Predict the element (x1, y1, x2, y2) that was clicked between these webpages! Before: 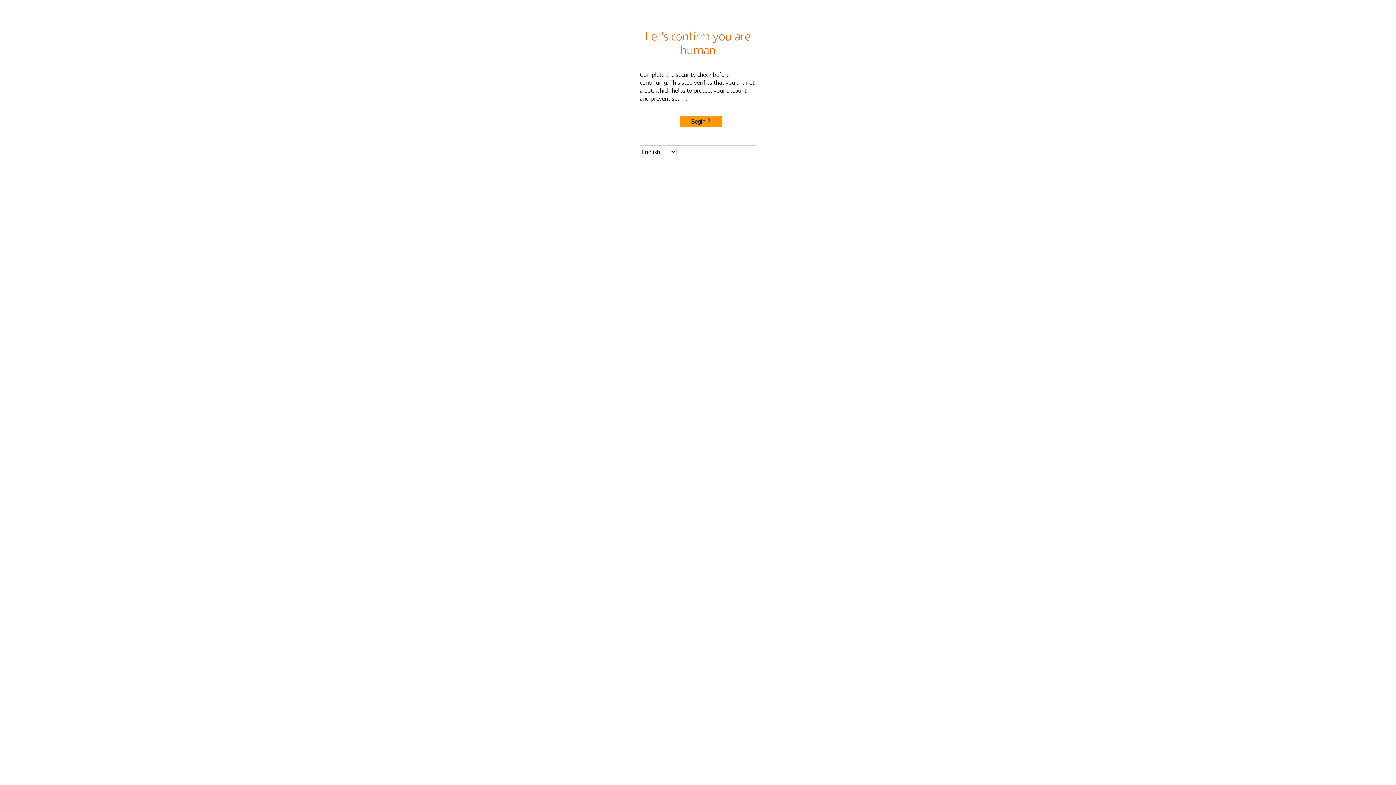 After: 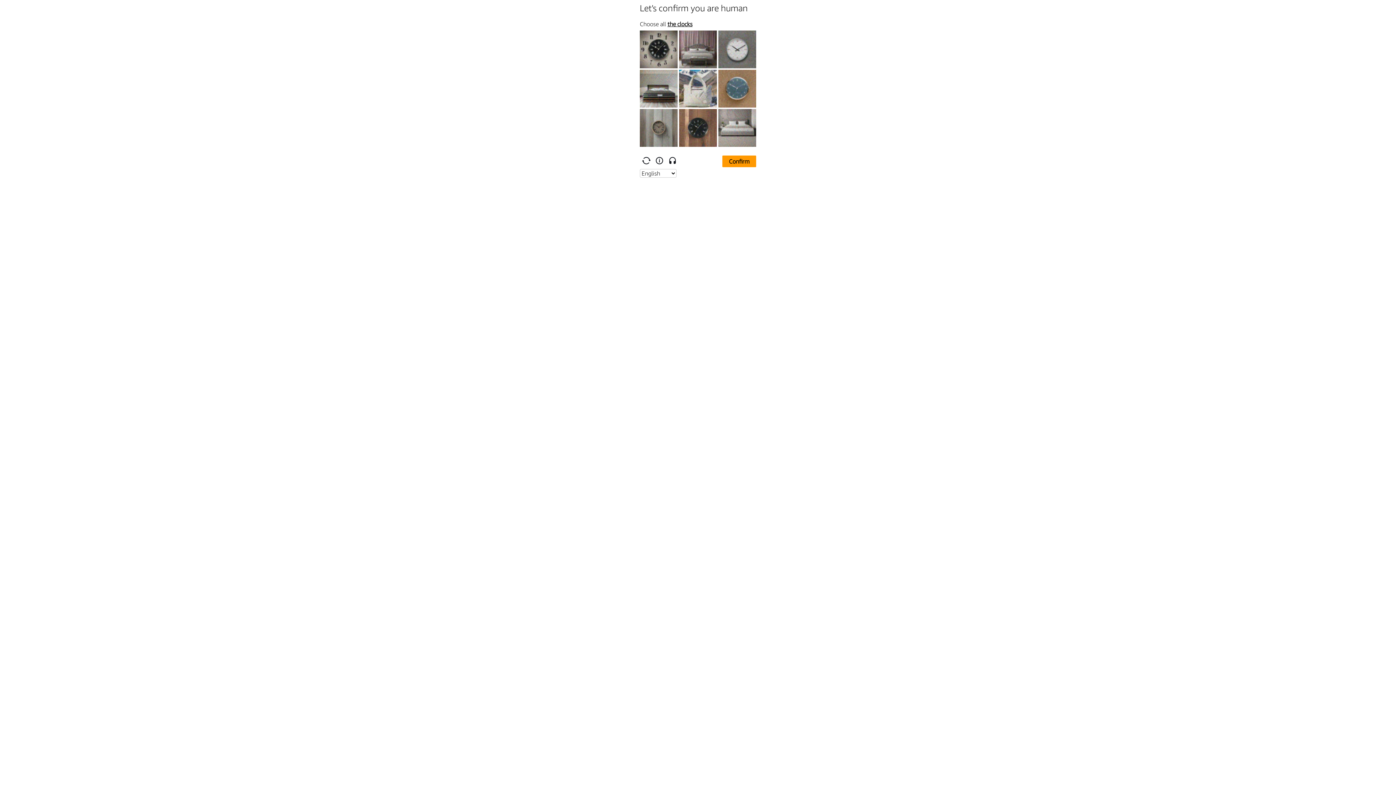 Action: label: Begin bbox: (680, 115, 722, 127)